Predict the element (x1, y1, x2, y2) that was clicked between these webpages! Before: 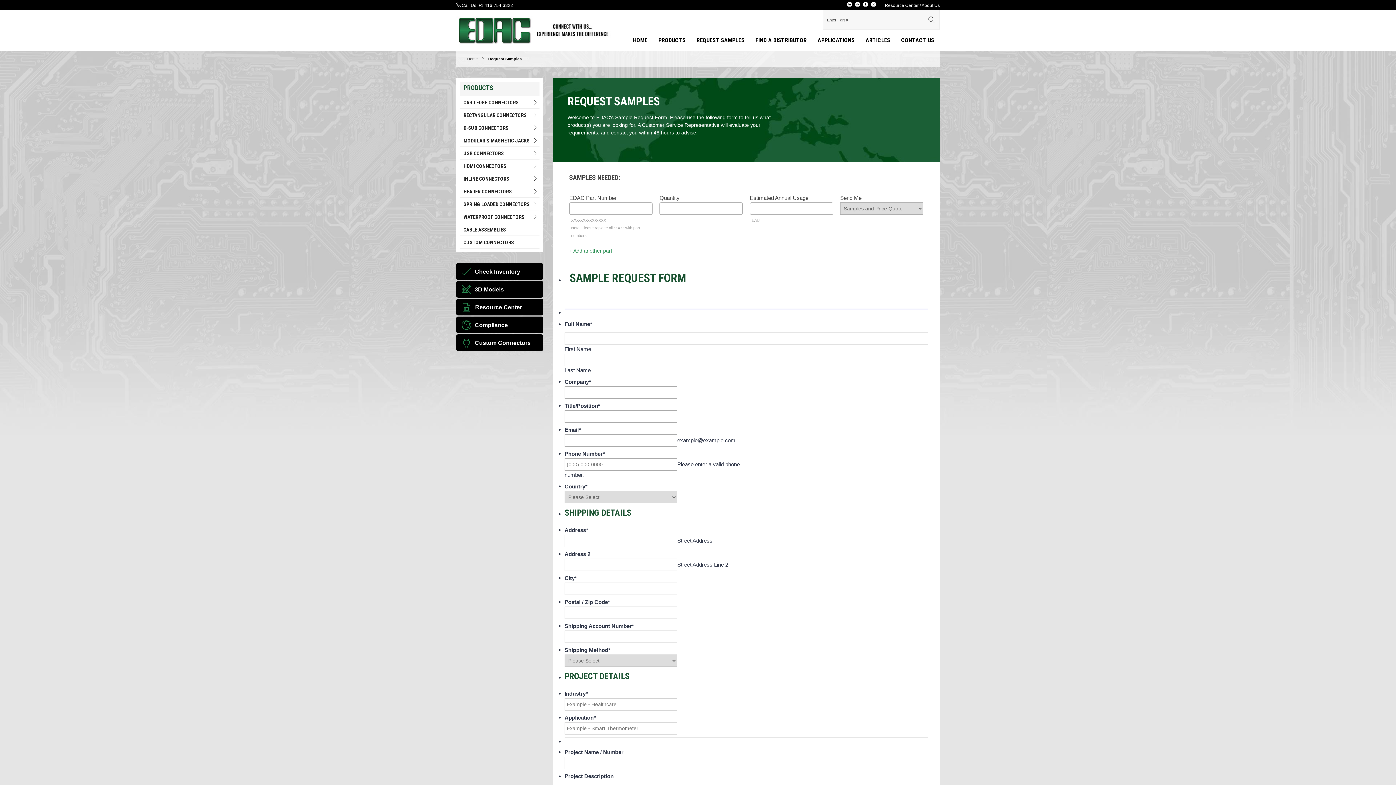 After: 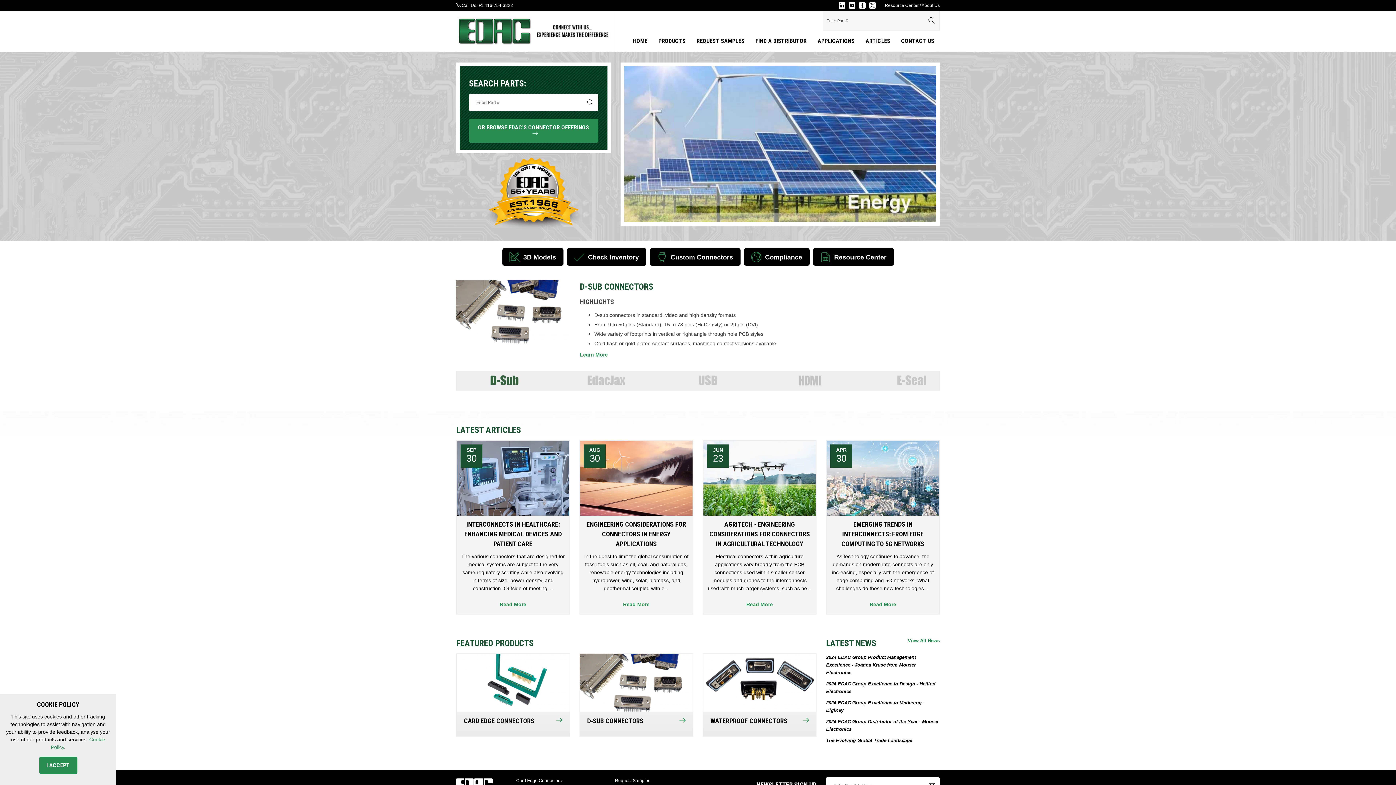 Action: label: Home bbox: (467, 56, 477, 61)